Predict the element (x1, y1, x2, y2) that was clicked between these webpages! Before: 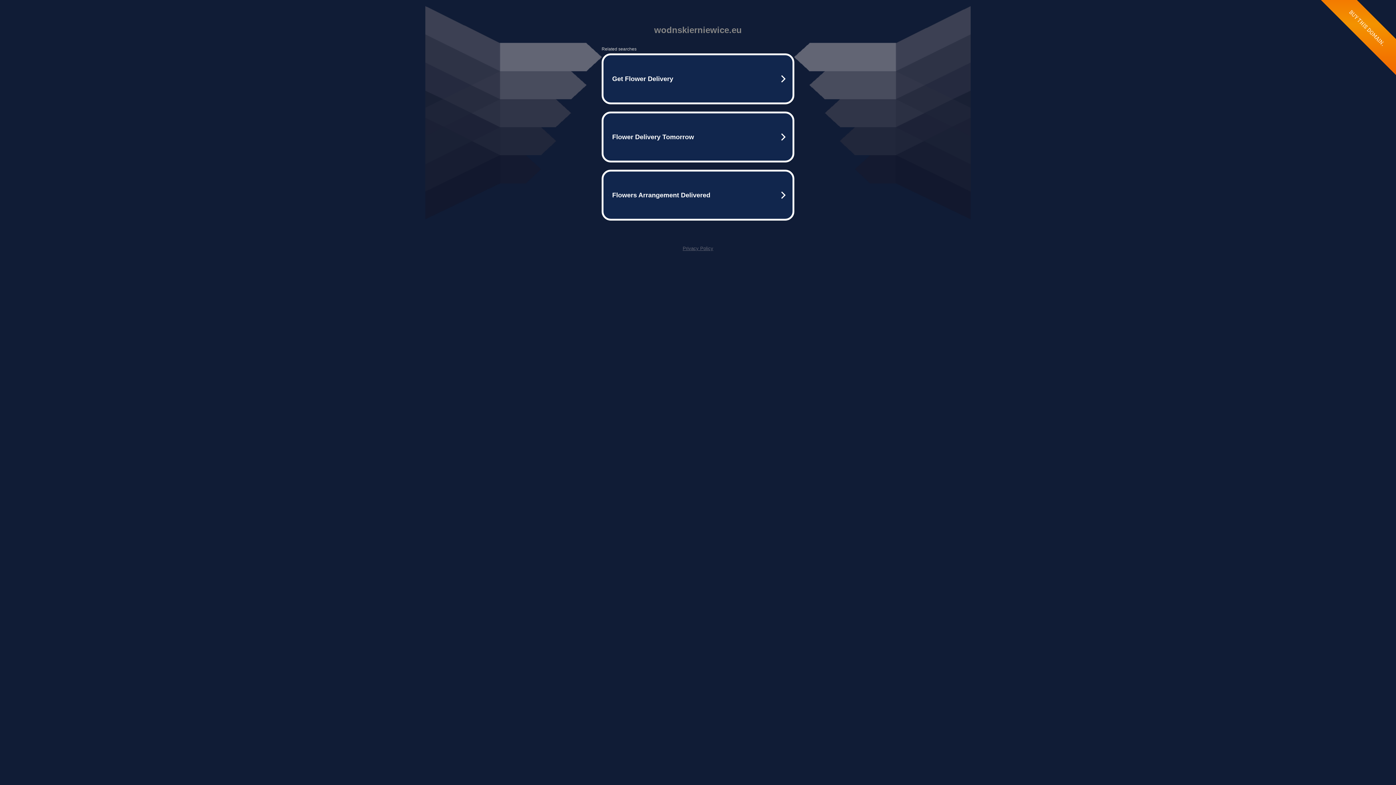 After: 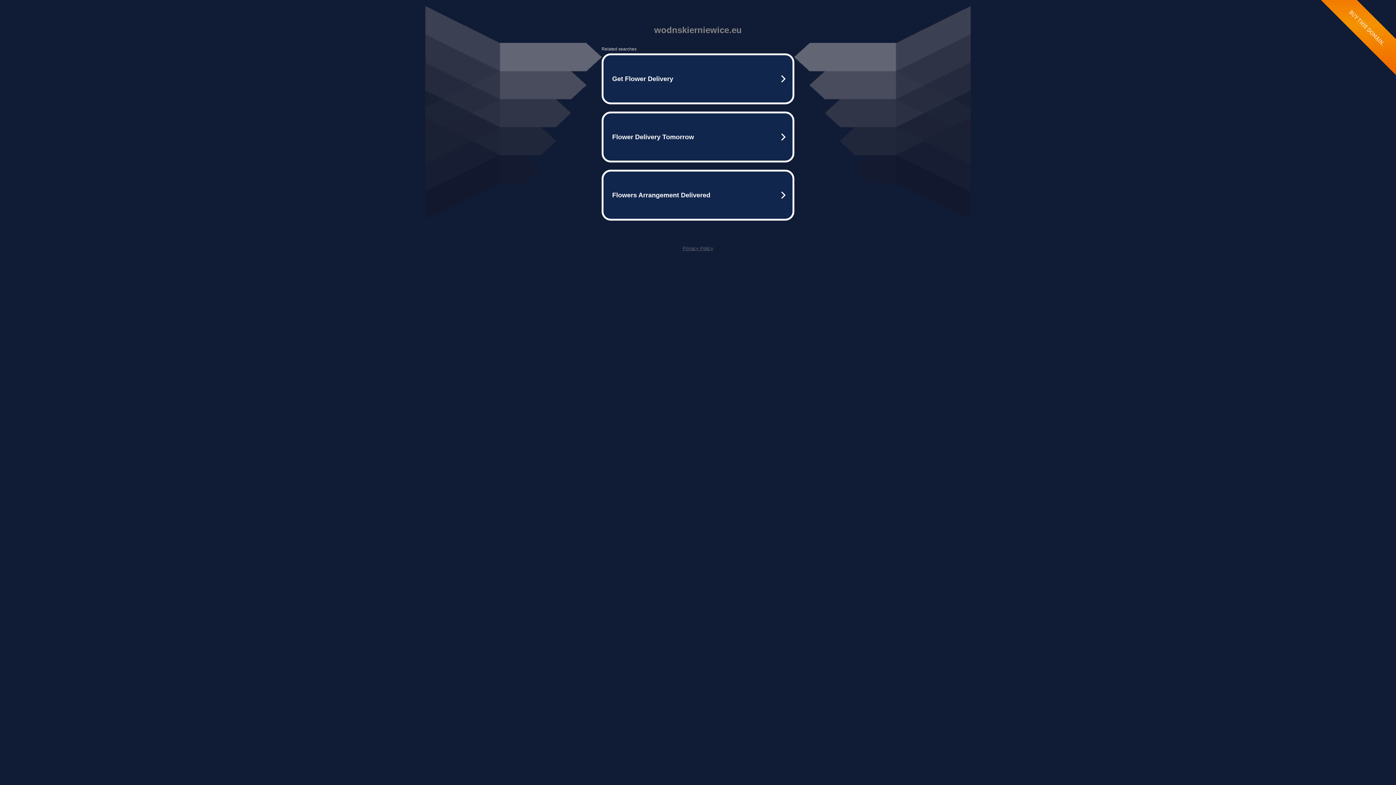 Action: label: Privacy Policy bbox: (682, 245, 713, 251)